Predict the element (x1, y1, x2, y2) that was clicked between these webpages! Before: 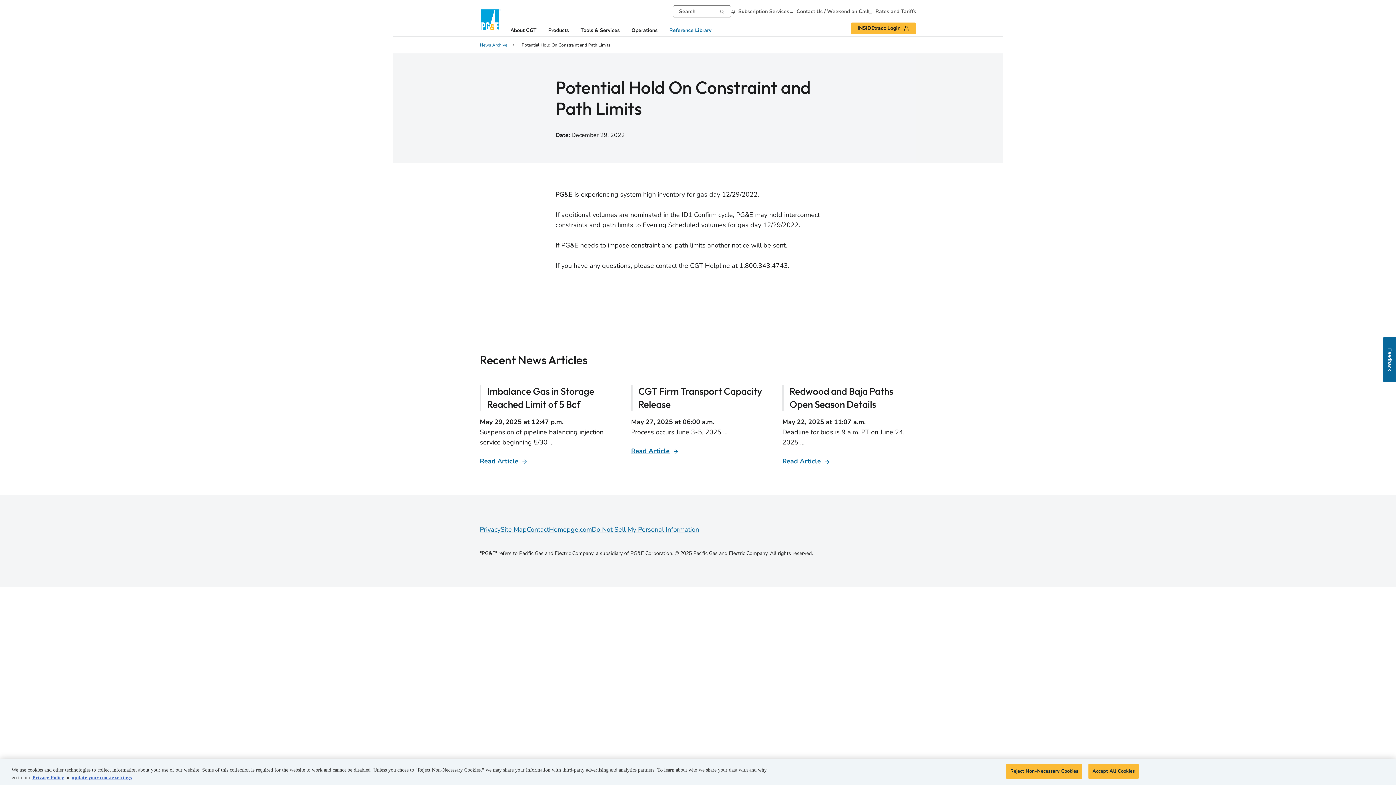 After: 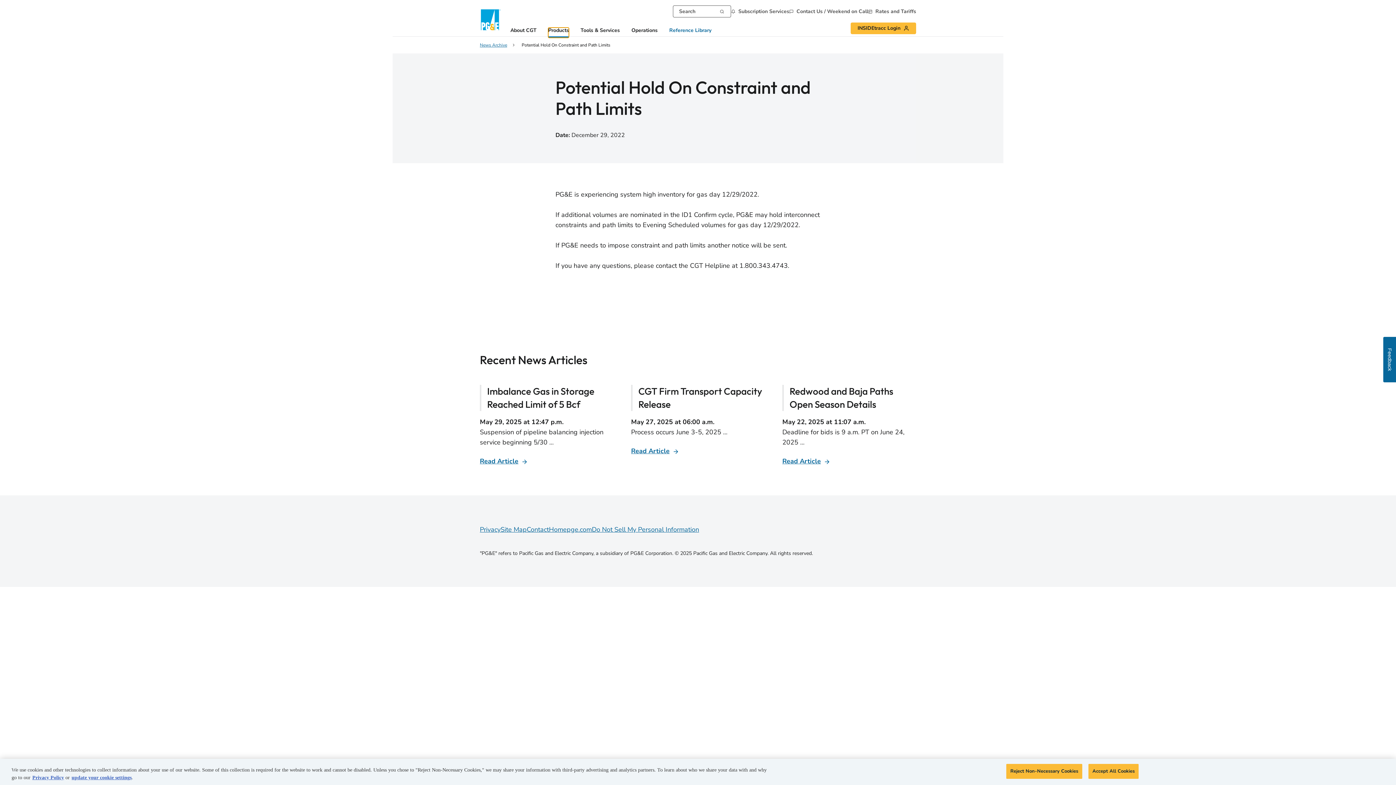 Action: label: Products bbox: (548, 27, 569, 37)